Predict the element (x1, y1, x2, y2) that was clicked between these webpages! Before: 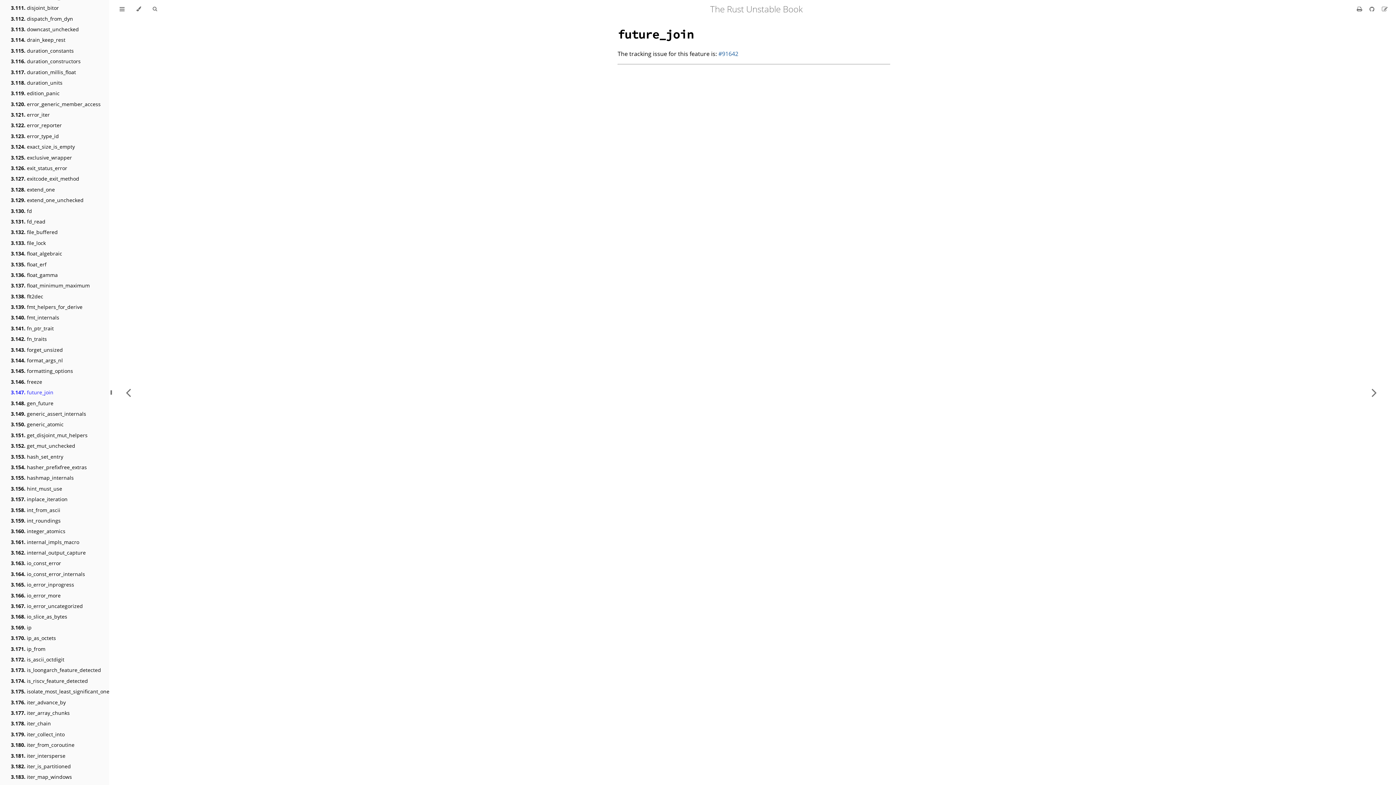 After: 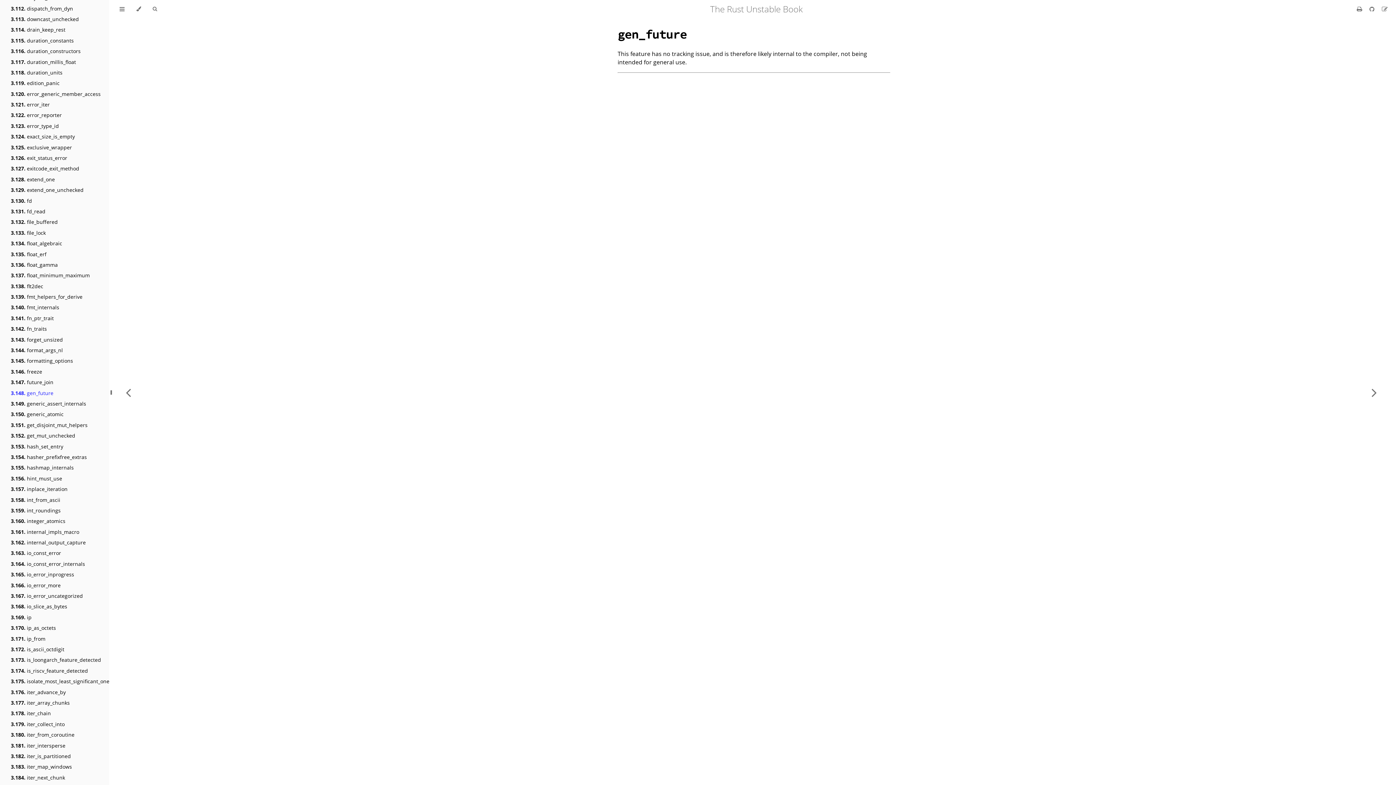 Action: bbox: (1358, 0, 1390, 785) label: Next chapter